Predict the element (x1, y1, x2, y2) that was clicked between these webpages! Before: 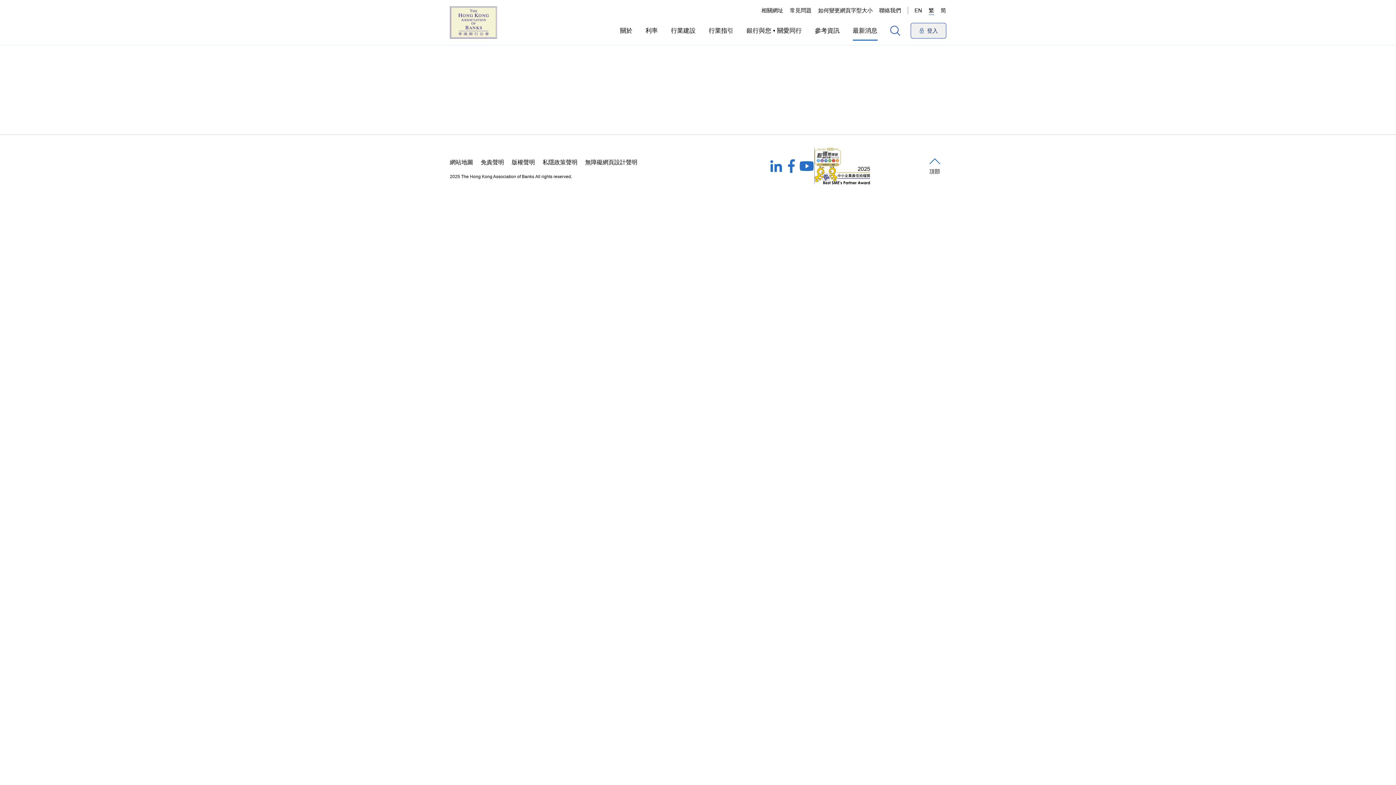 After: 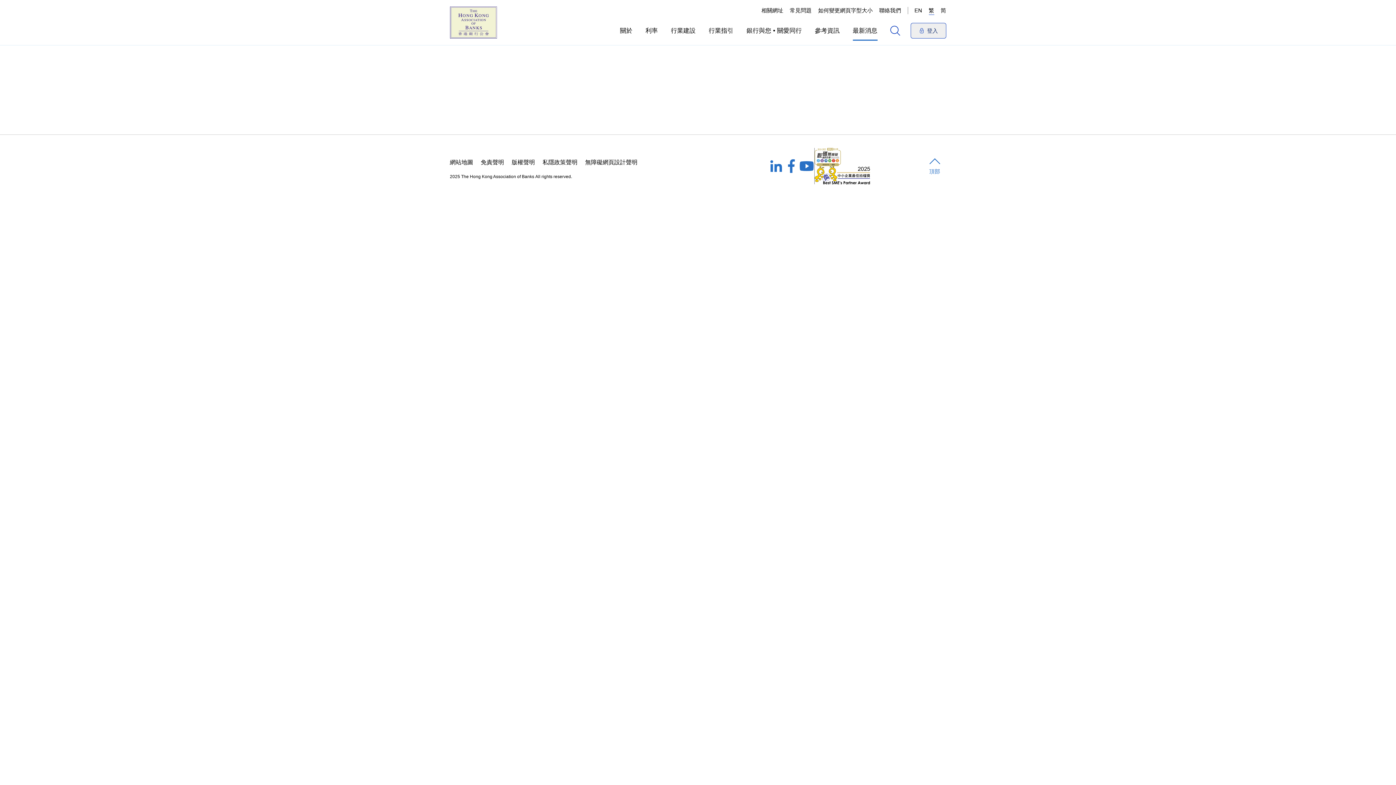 Action: bbox: (923, 154, 946, 179) label: Back to top